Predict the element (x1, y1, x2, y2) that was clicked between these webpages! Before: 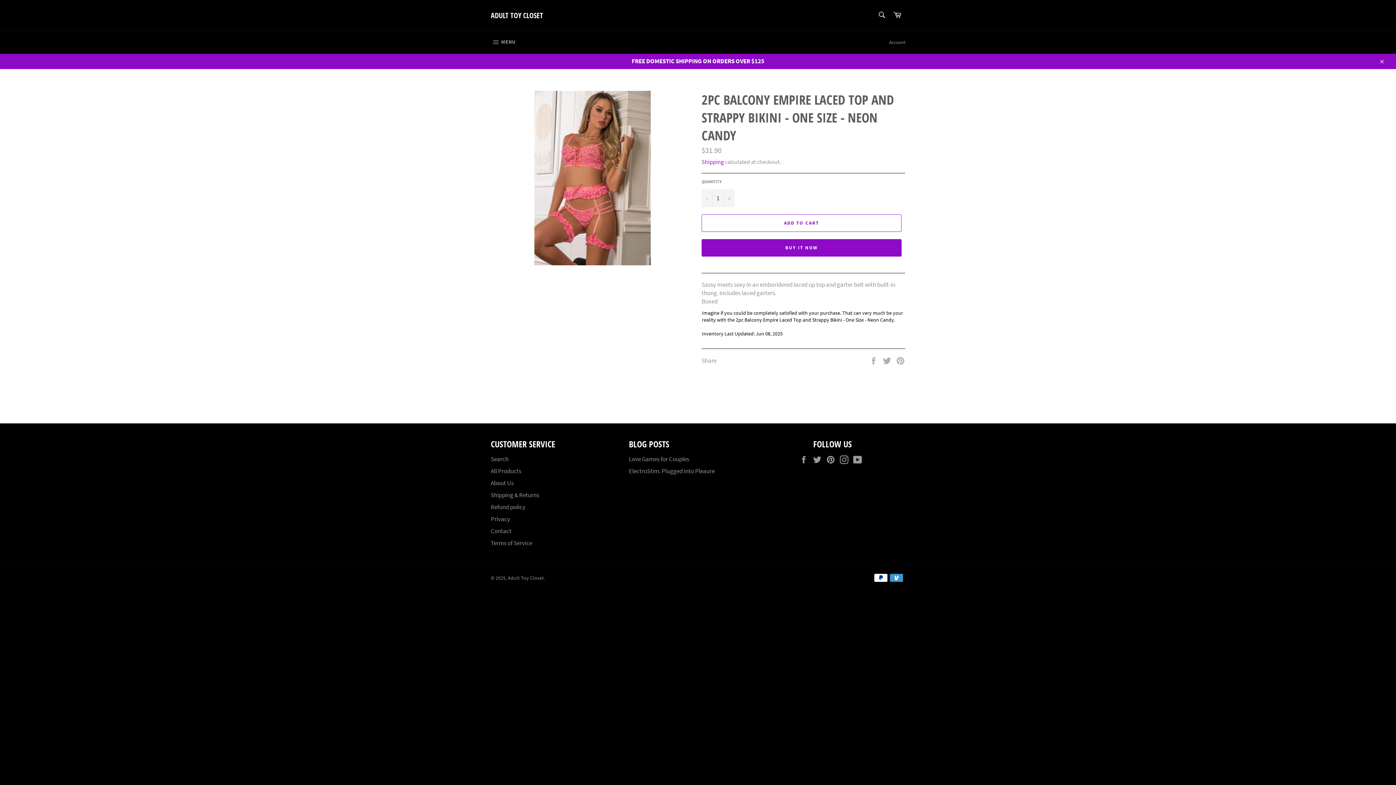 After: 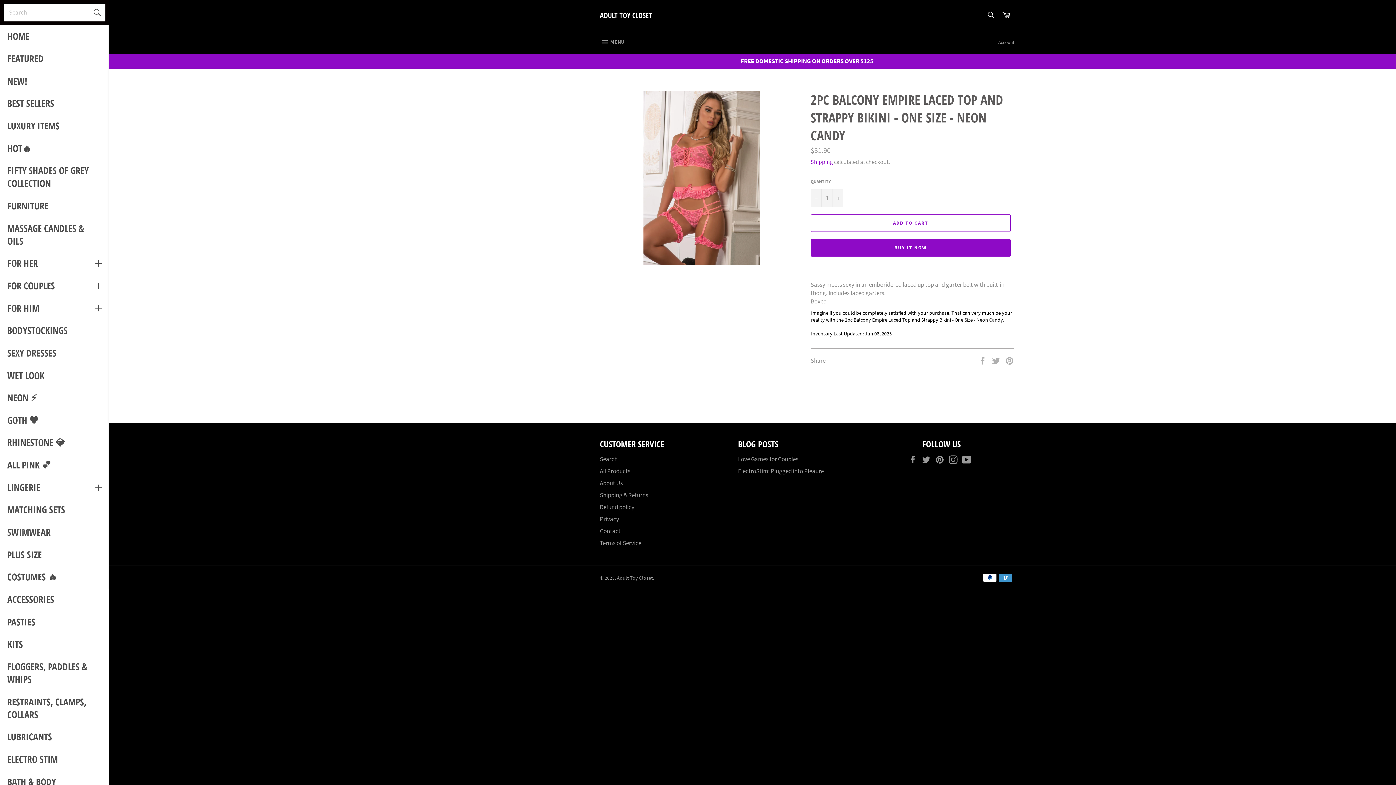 Action: label:  MENU
SITE NAVIGATION bbox: (483, 31, 522, 53)